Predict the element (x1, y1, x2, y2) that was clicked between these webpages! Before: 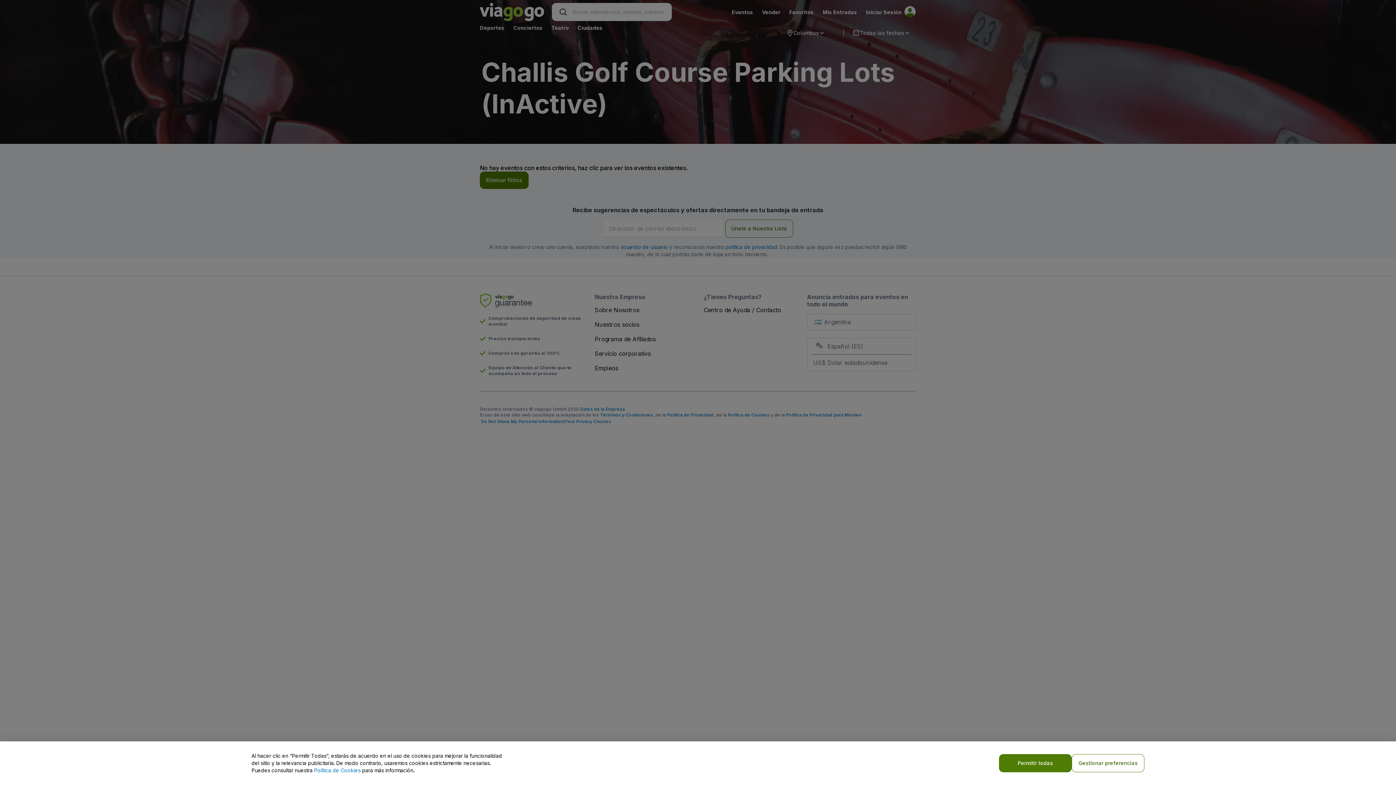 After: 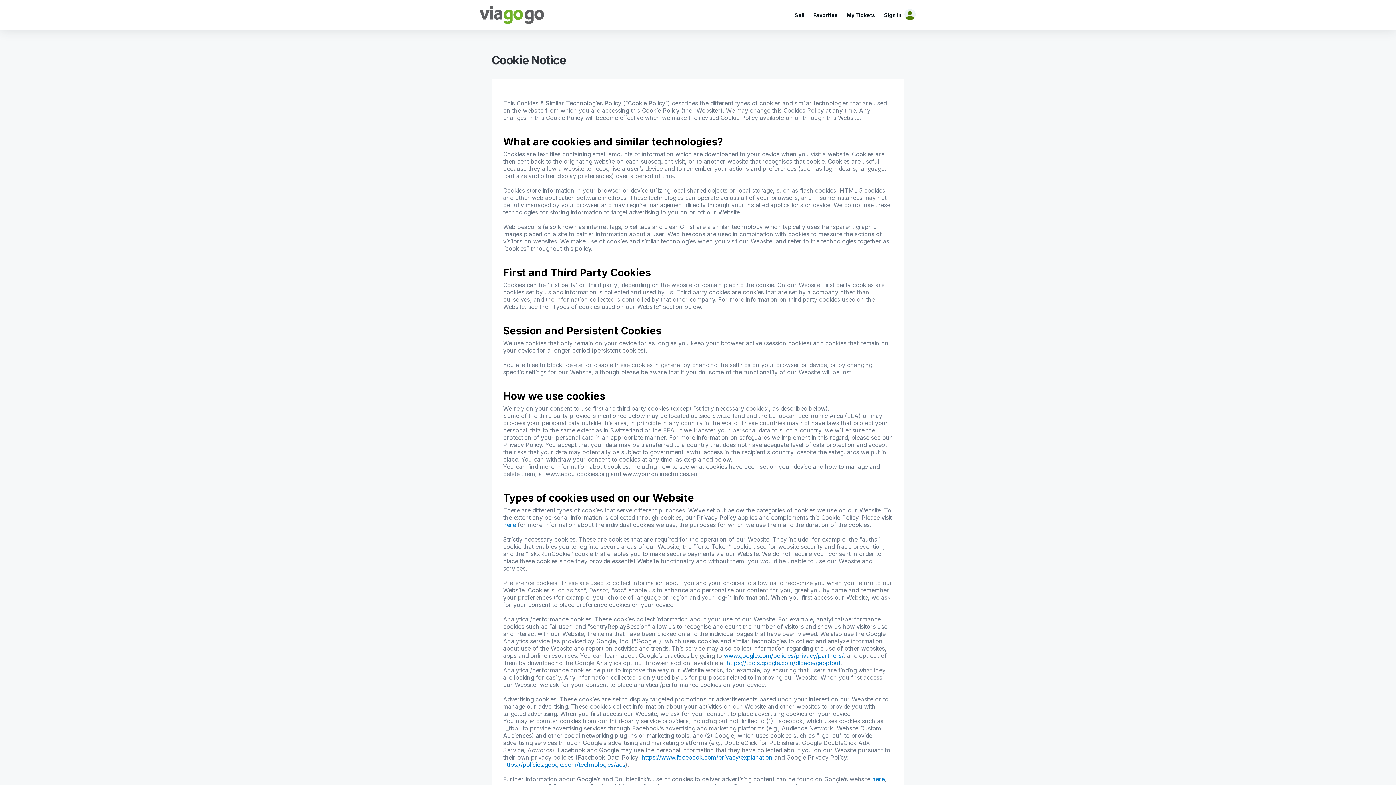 Action: bbox: (314, 767, 360, 773) label: Política de Cookies